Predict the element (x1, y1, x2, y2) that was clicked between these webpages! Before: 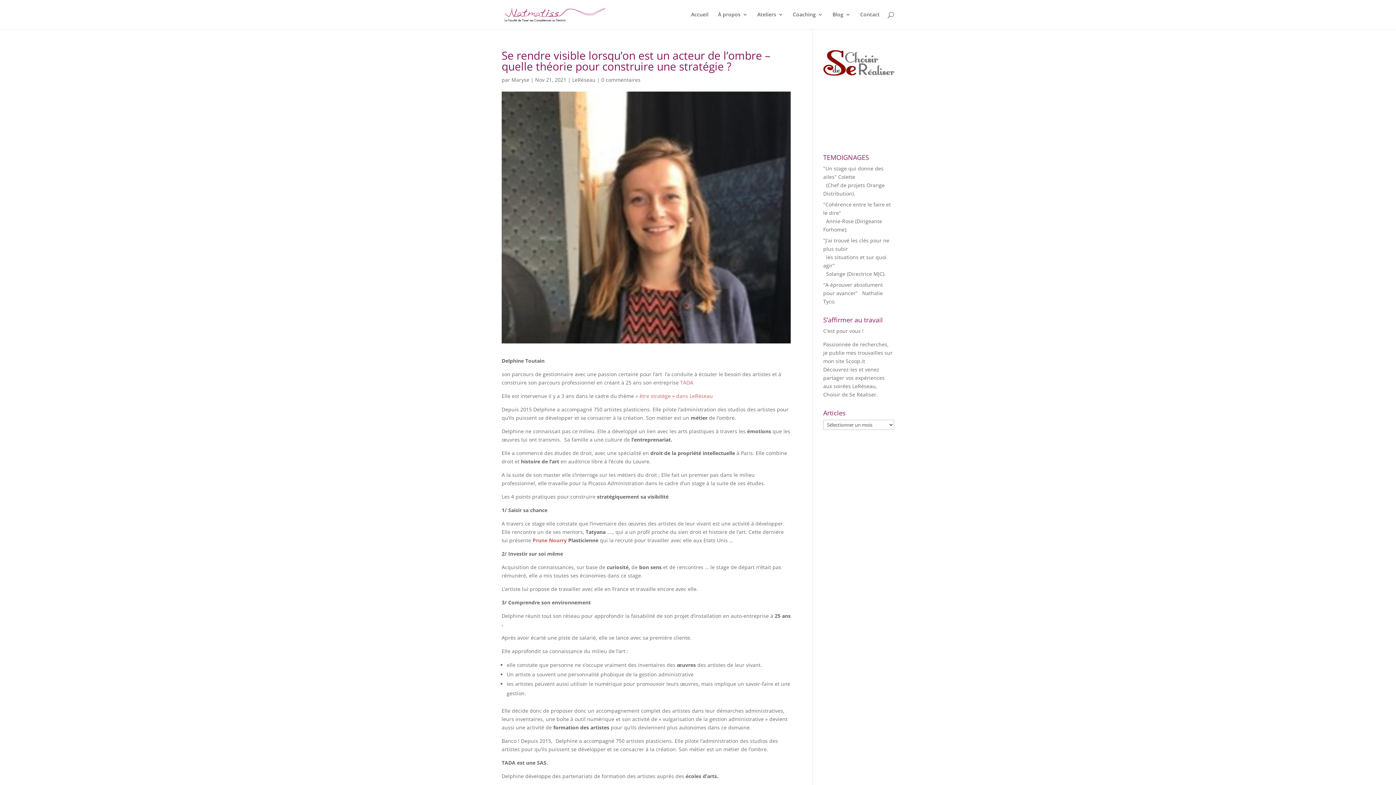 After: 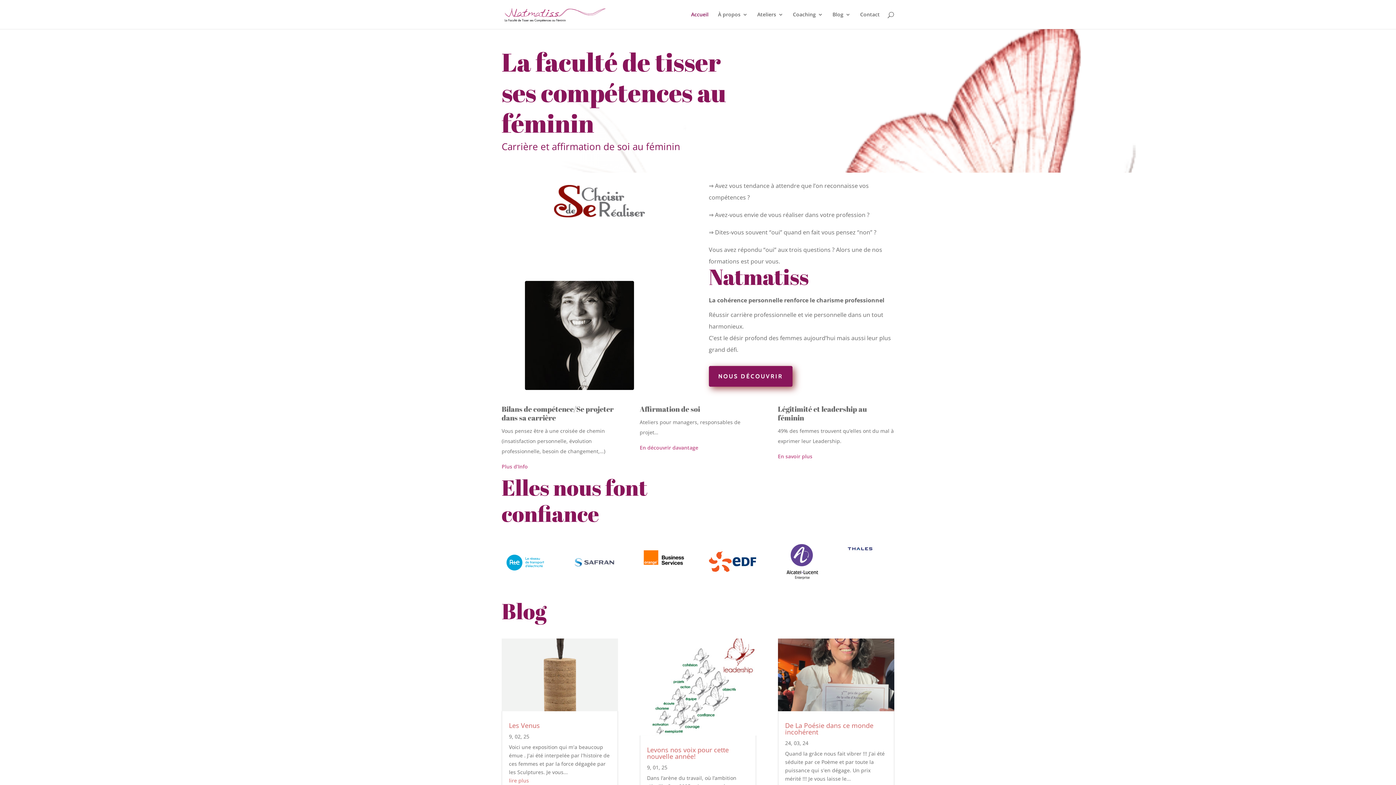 Action: bbox: (503, 10, 607, 17)